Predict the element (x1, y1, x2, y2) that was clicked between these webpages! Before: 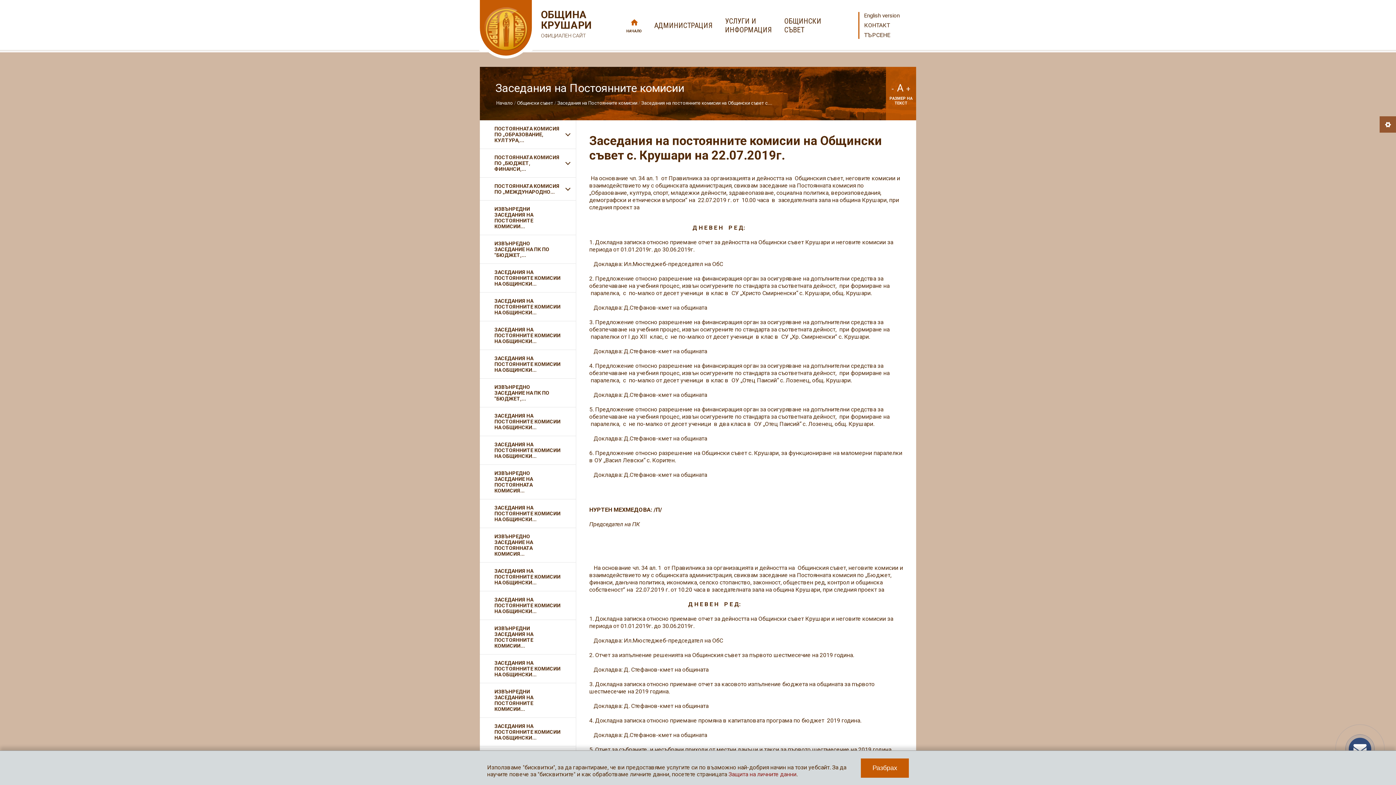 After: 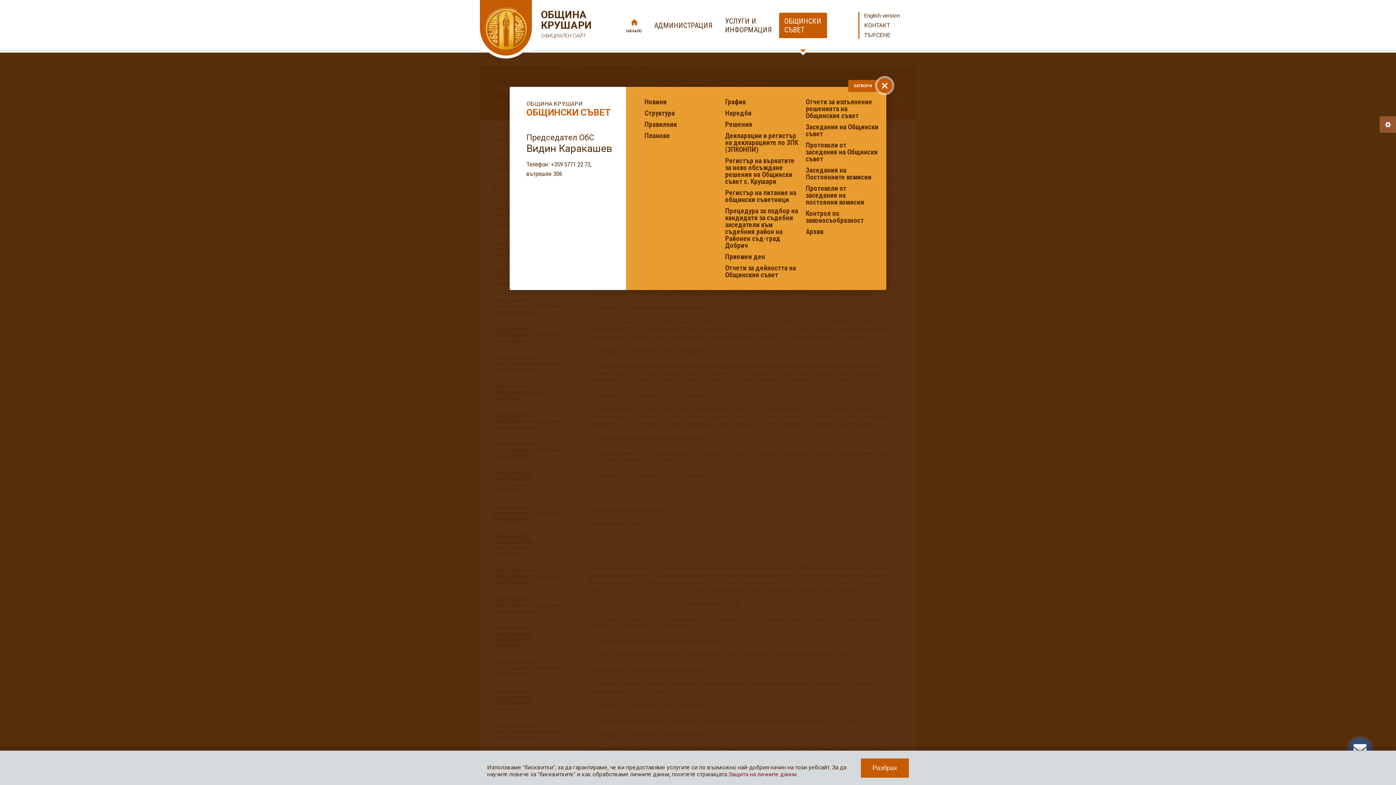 Action: bbox: (779, 12, 827, 38) label: ОБЩИНСКИ
СЪВЕТ